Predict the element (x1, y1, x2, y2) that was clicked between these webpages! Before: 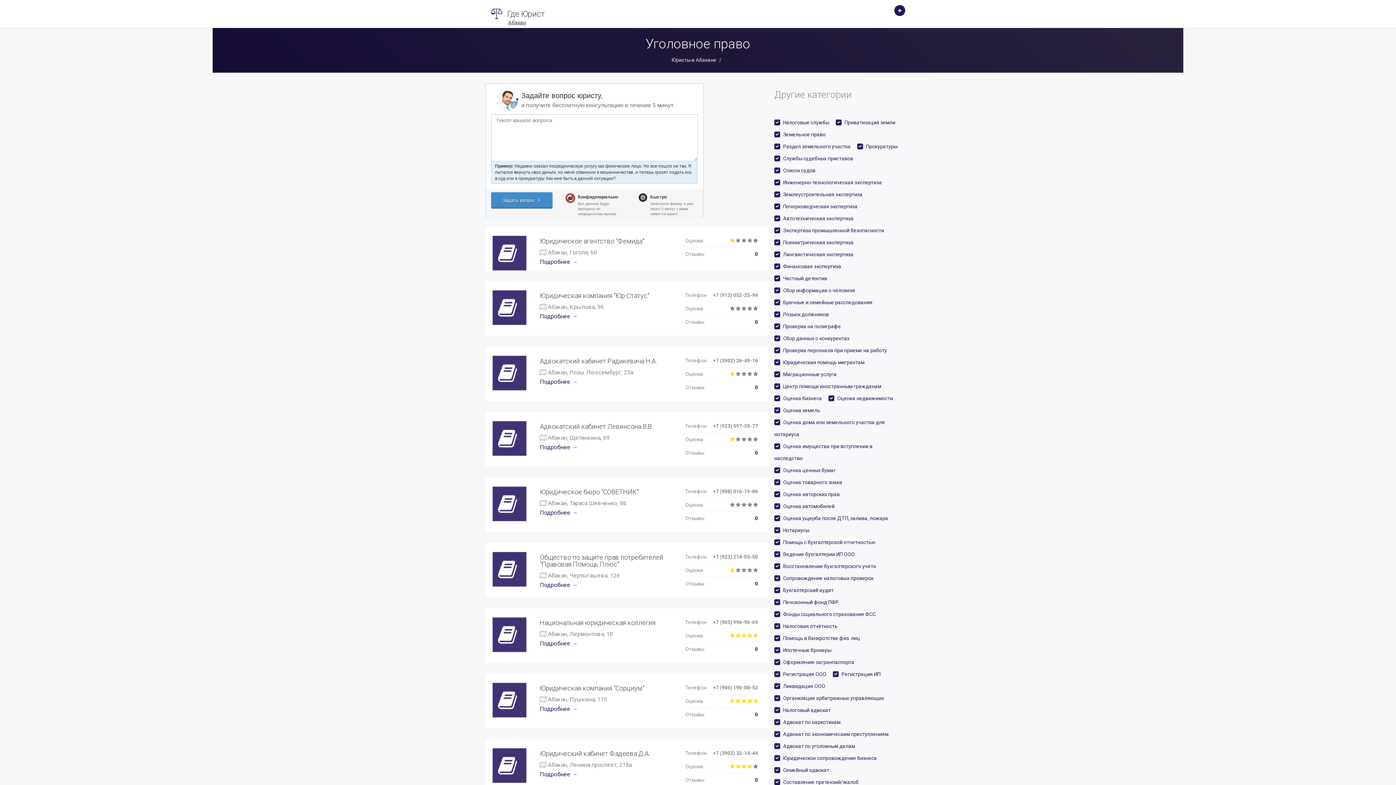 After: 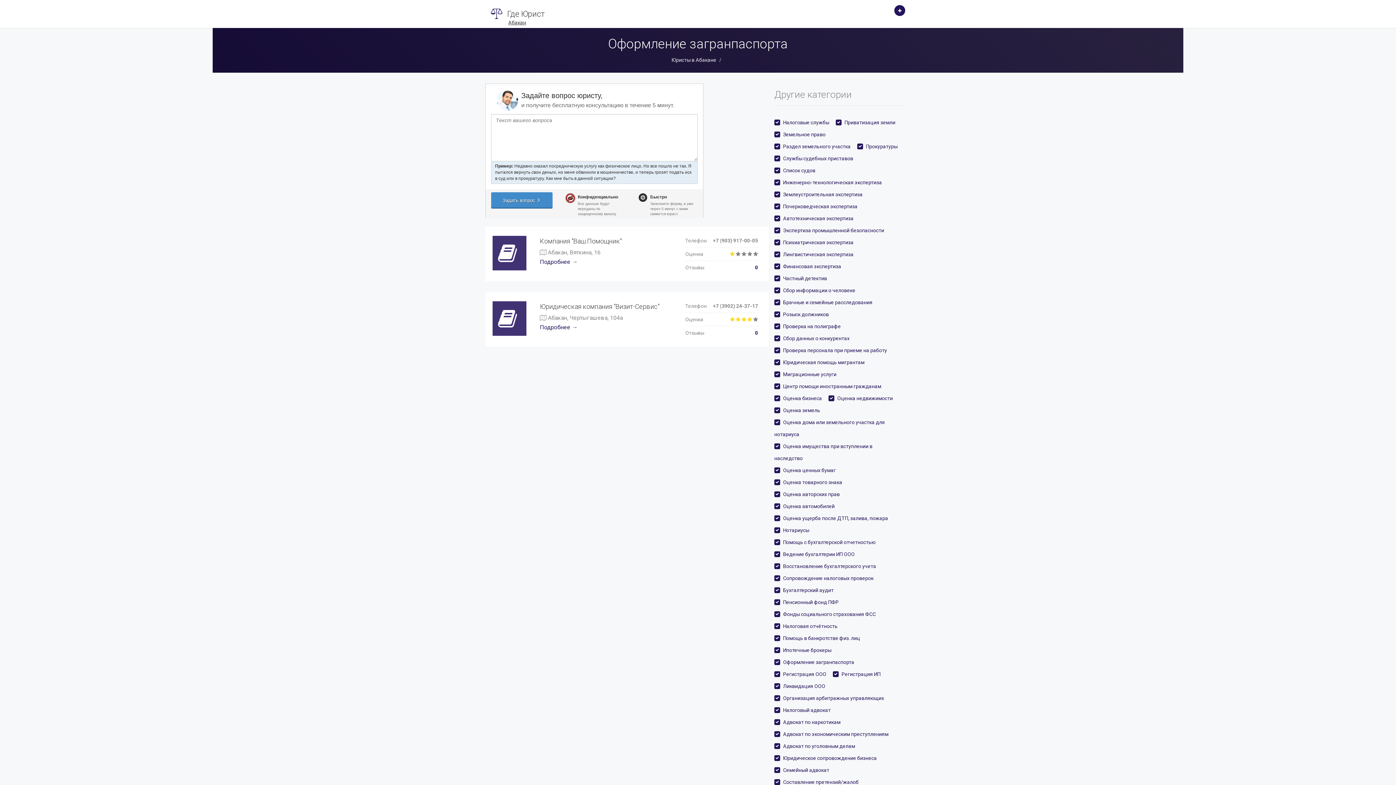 Action: bbox: (783, 659, 854, 665) label: Оформление загранпаспорта